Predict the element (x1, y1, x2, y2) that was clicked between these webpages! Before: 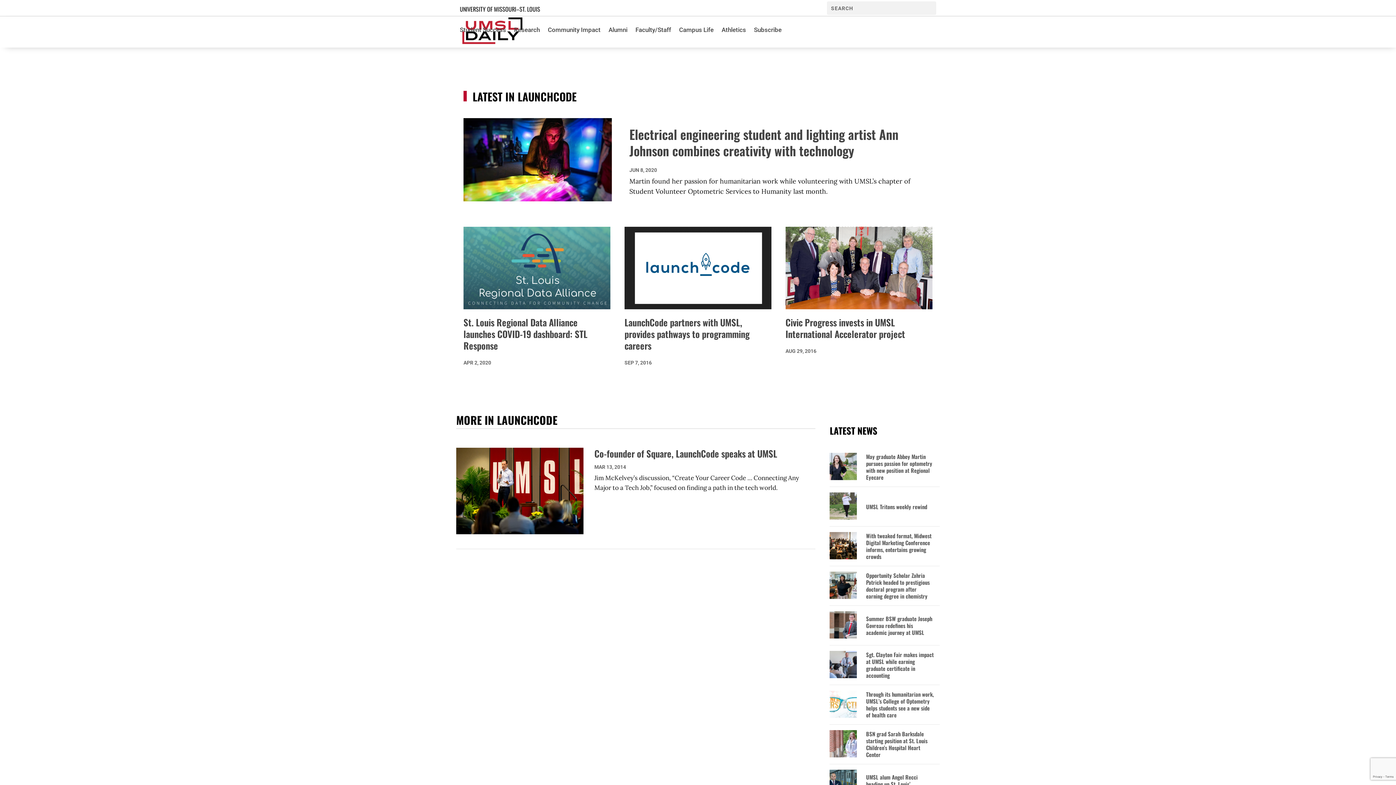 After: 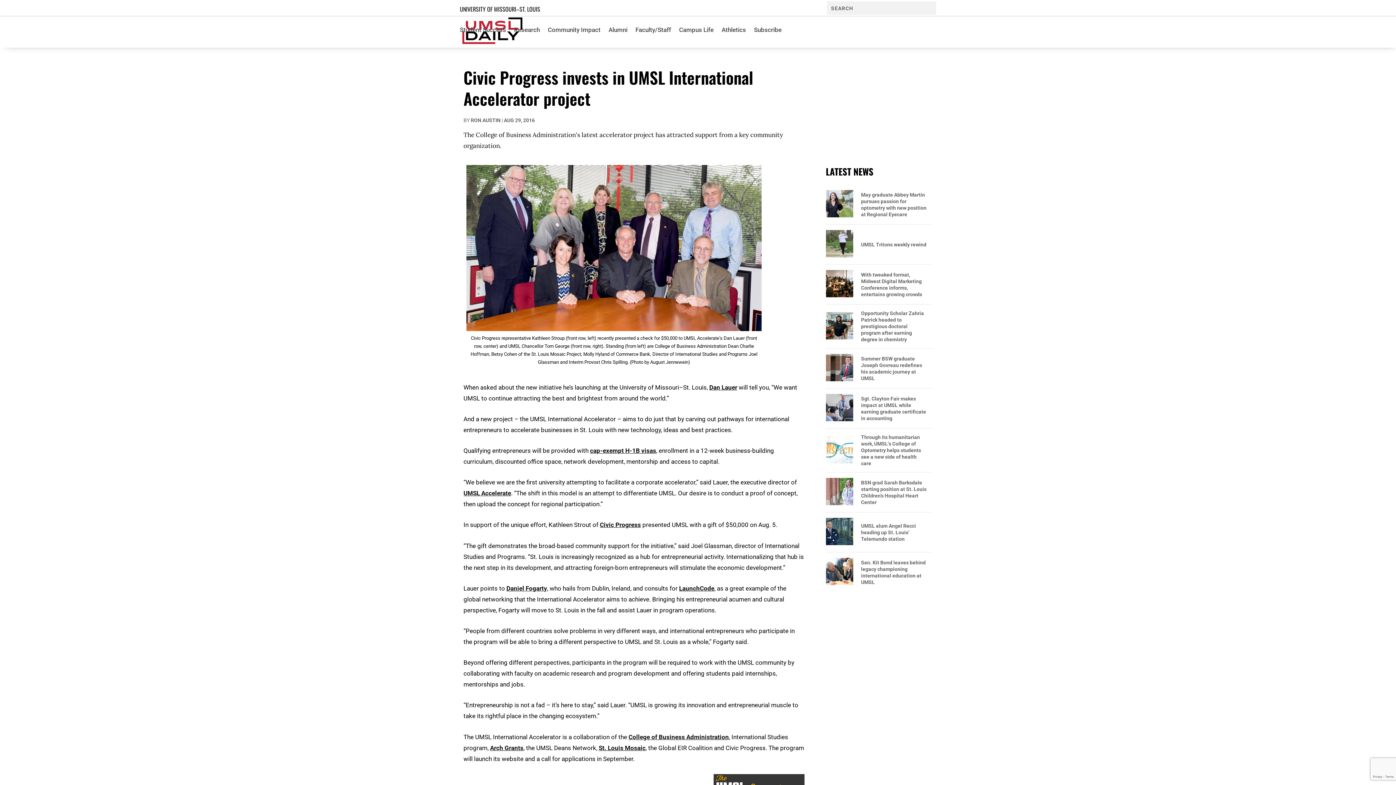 Action: label: Civic Progress invests in UMSL International Accelerator project bbox: (785, 315, 905, 340)